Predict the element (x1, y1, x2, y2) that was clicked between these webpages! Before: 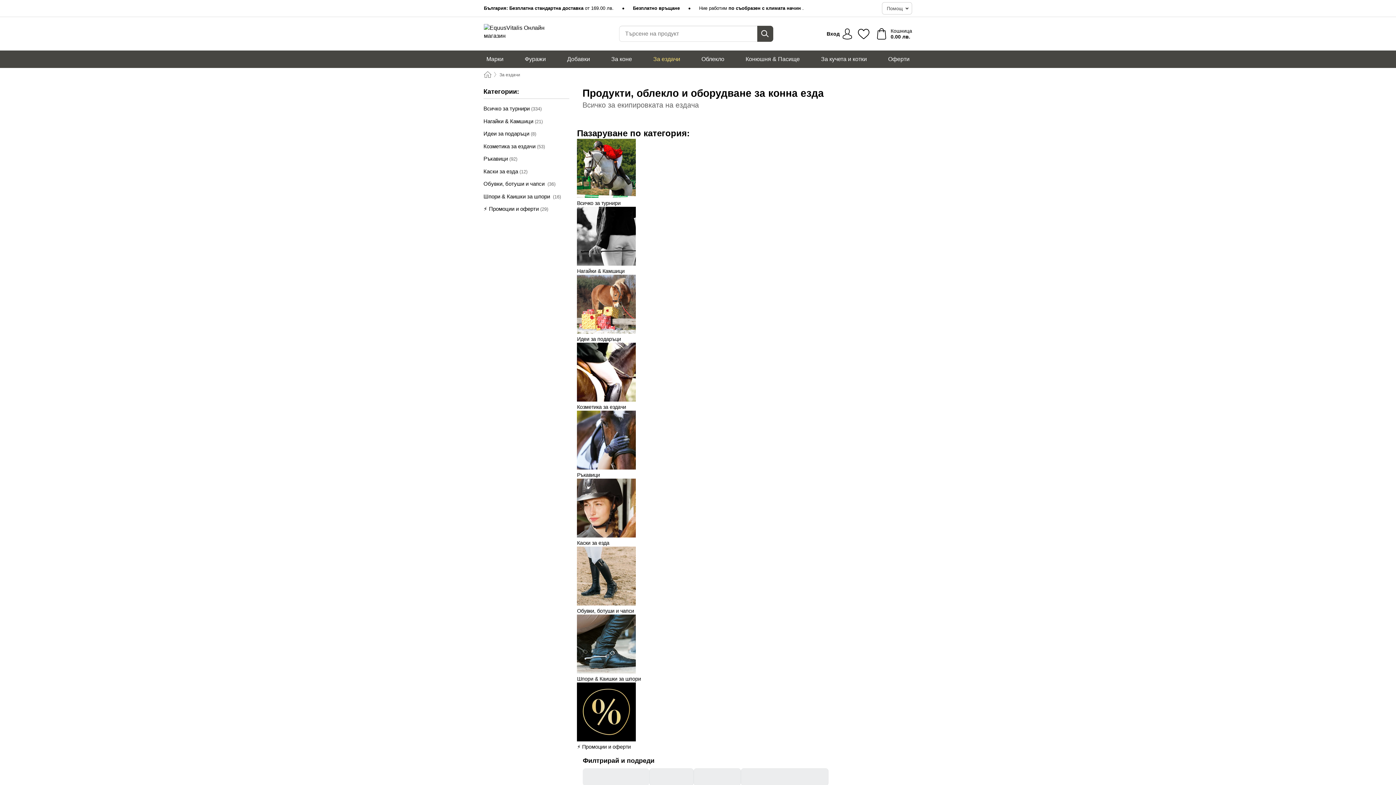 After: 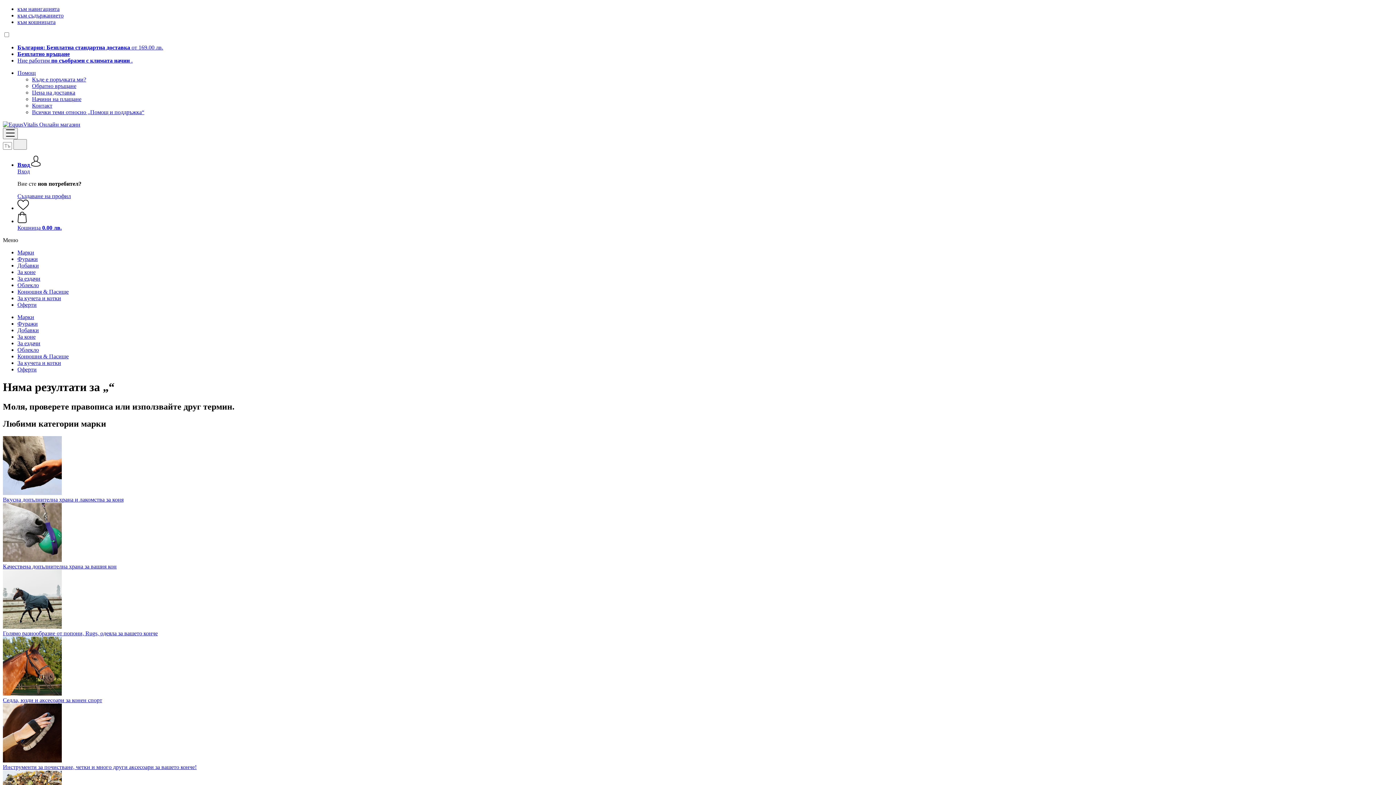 Action: label: Търсене bbox: (757, 25, 773, 41)